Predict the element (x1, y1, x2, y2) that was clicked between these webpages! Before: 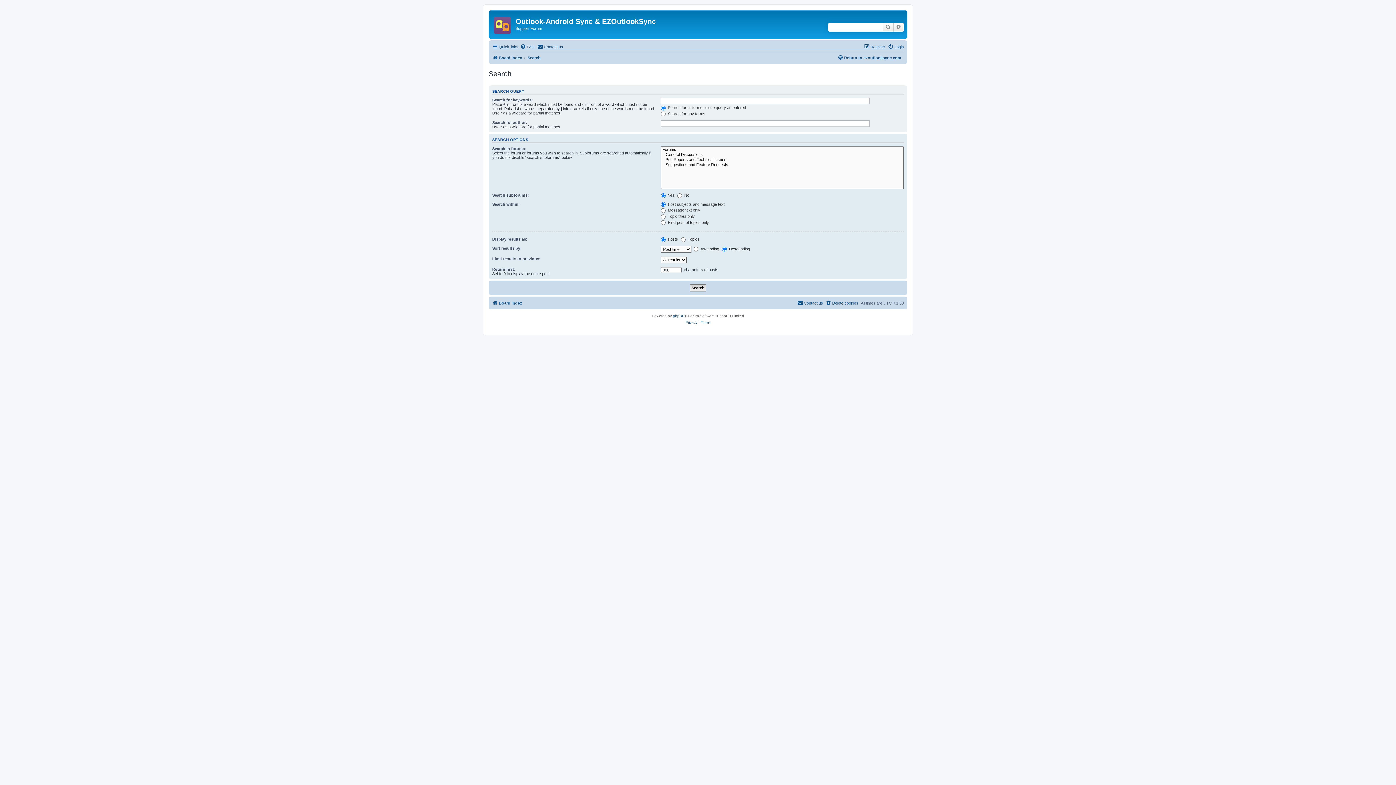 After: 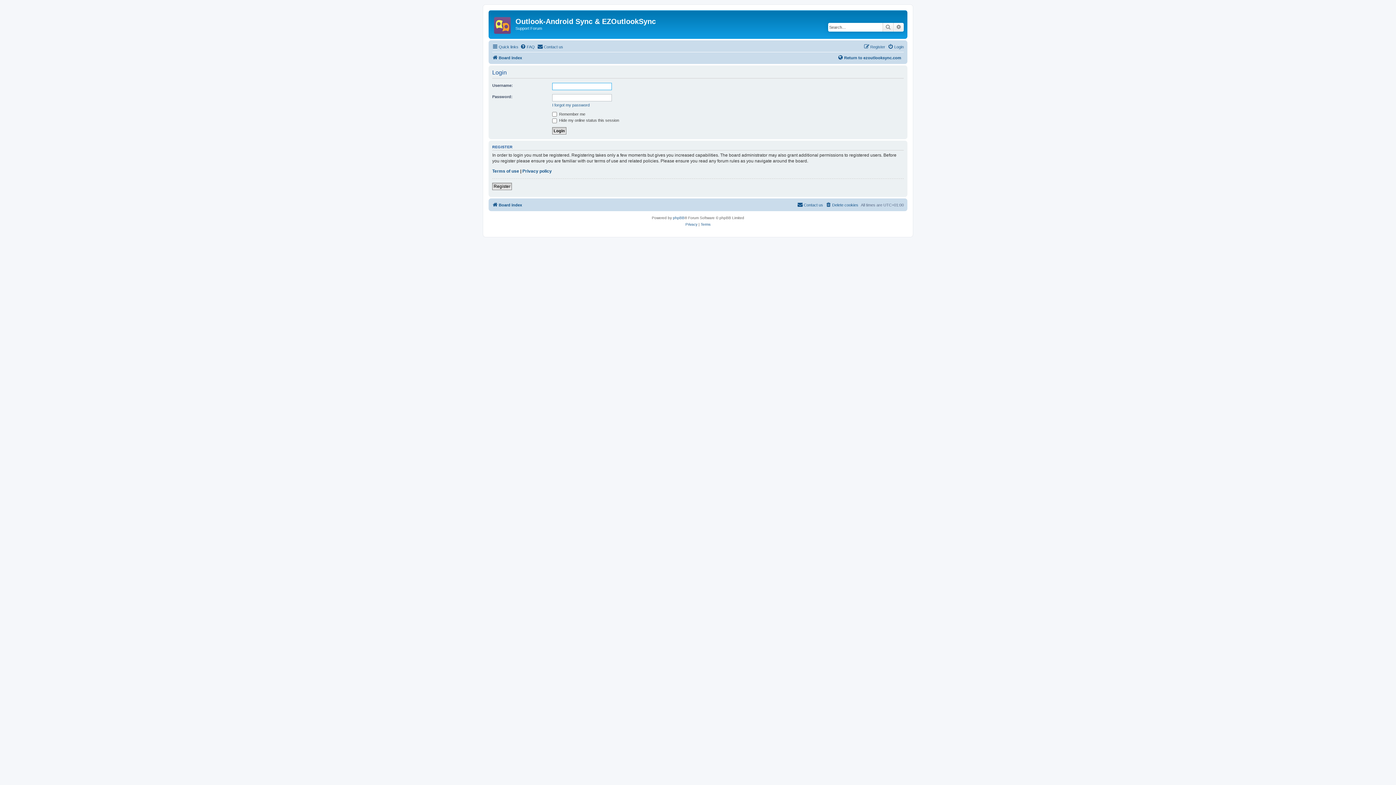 Action: bbox: (888, 42, 904, 51) label: Login